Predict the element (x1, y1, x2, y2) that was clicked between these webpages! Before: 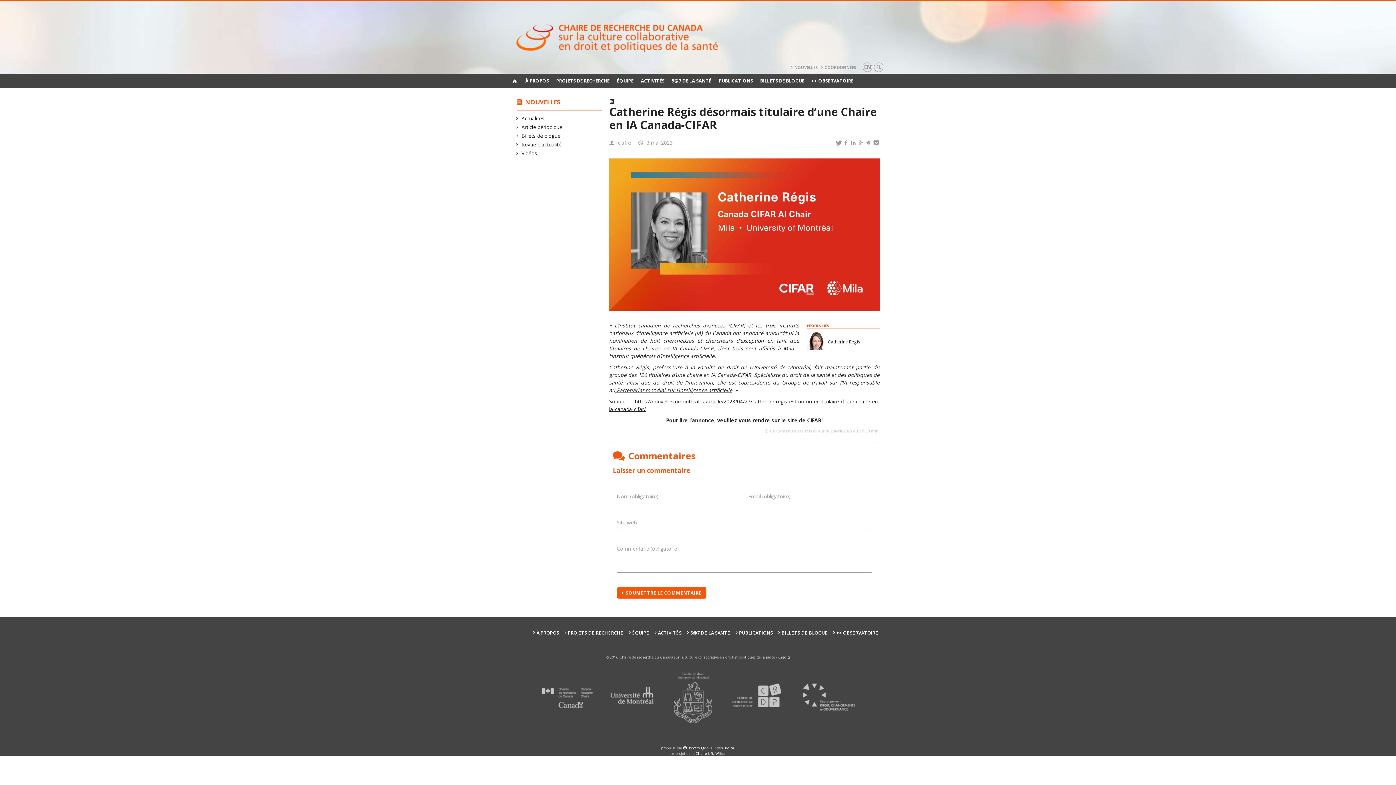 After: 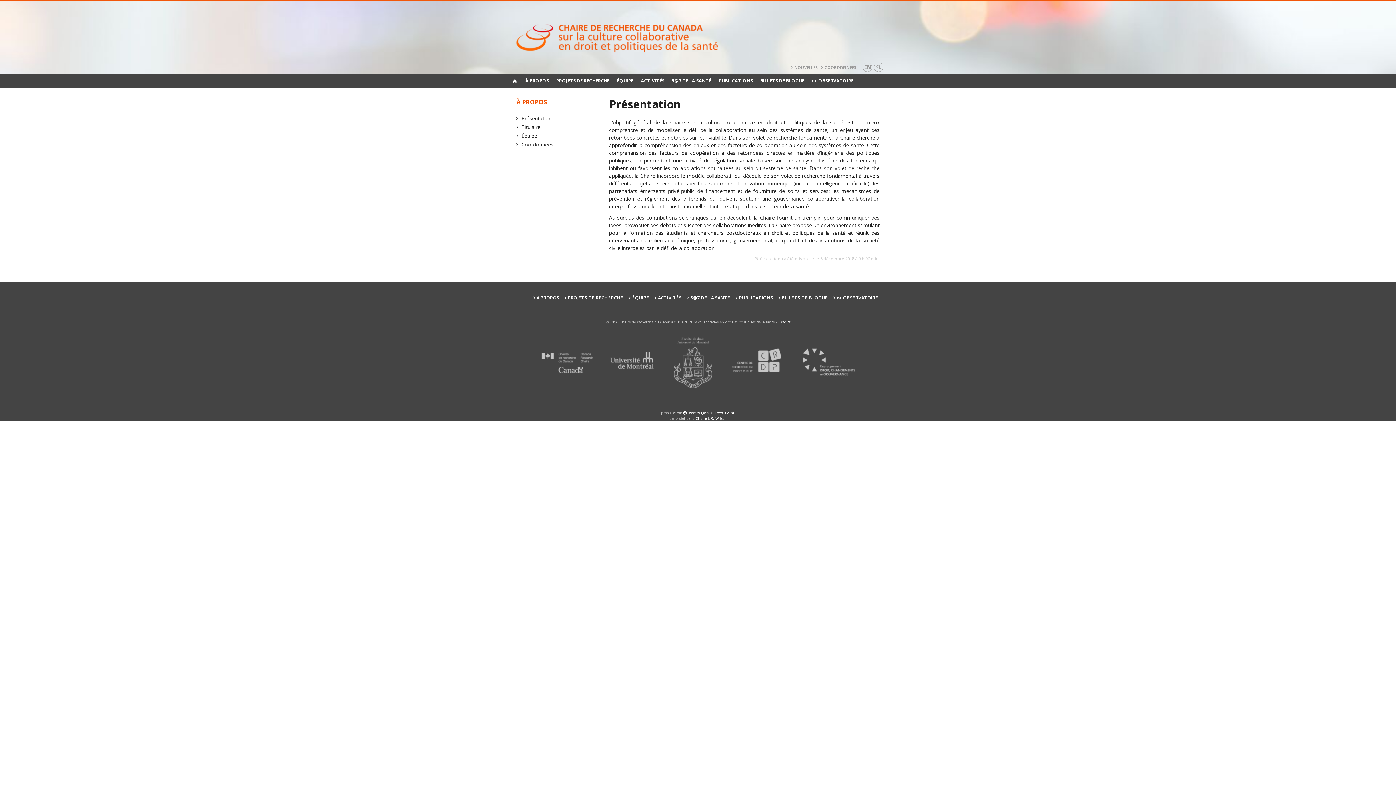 Action: bbox: (521, 73, 552, 88) label: À PROPOS